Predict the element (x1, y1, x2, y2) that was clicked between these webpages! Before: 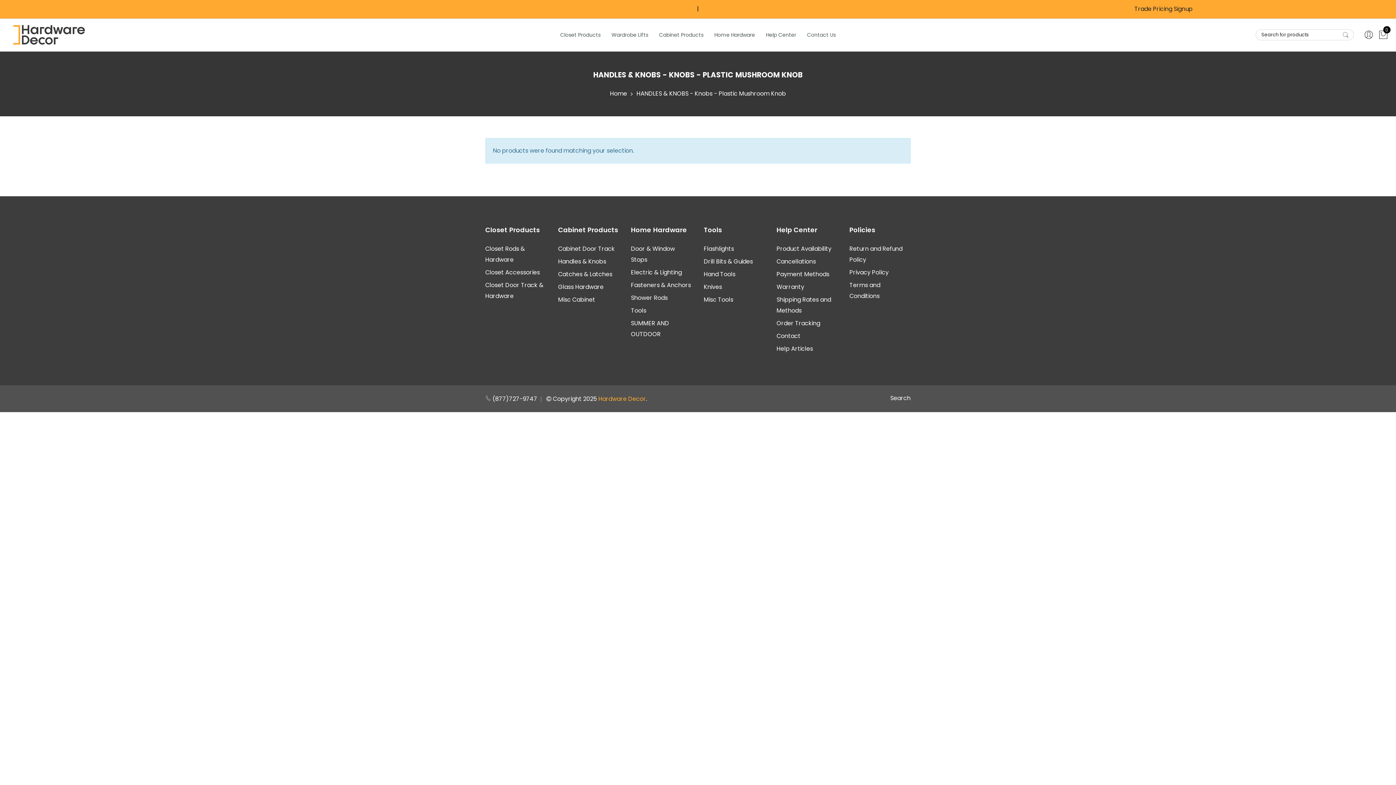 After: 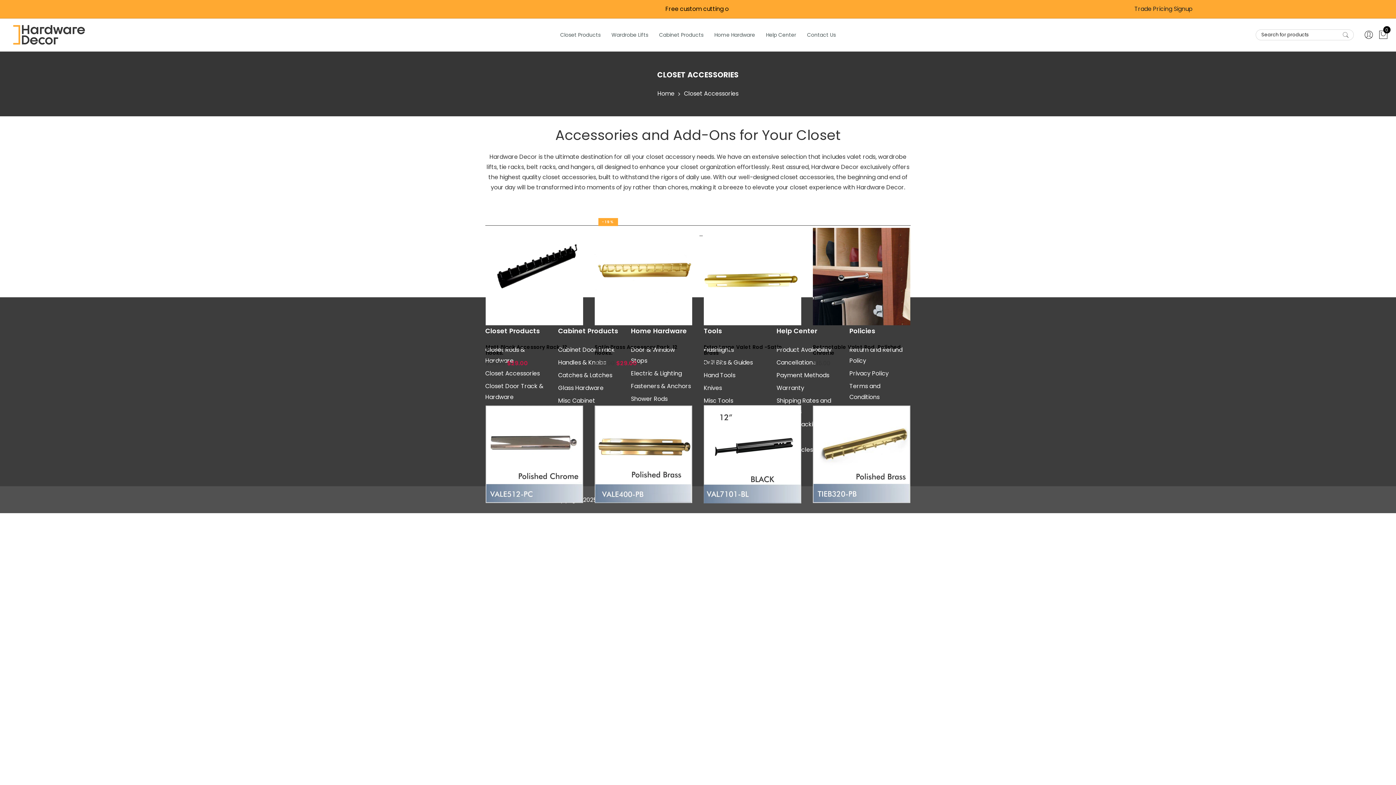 Action: bbox: (485, 268, 540, 276) label: Closet Accessories